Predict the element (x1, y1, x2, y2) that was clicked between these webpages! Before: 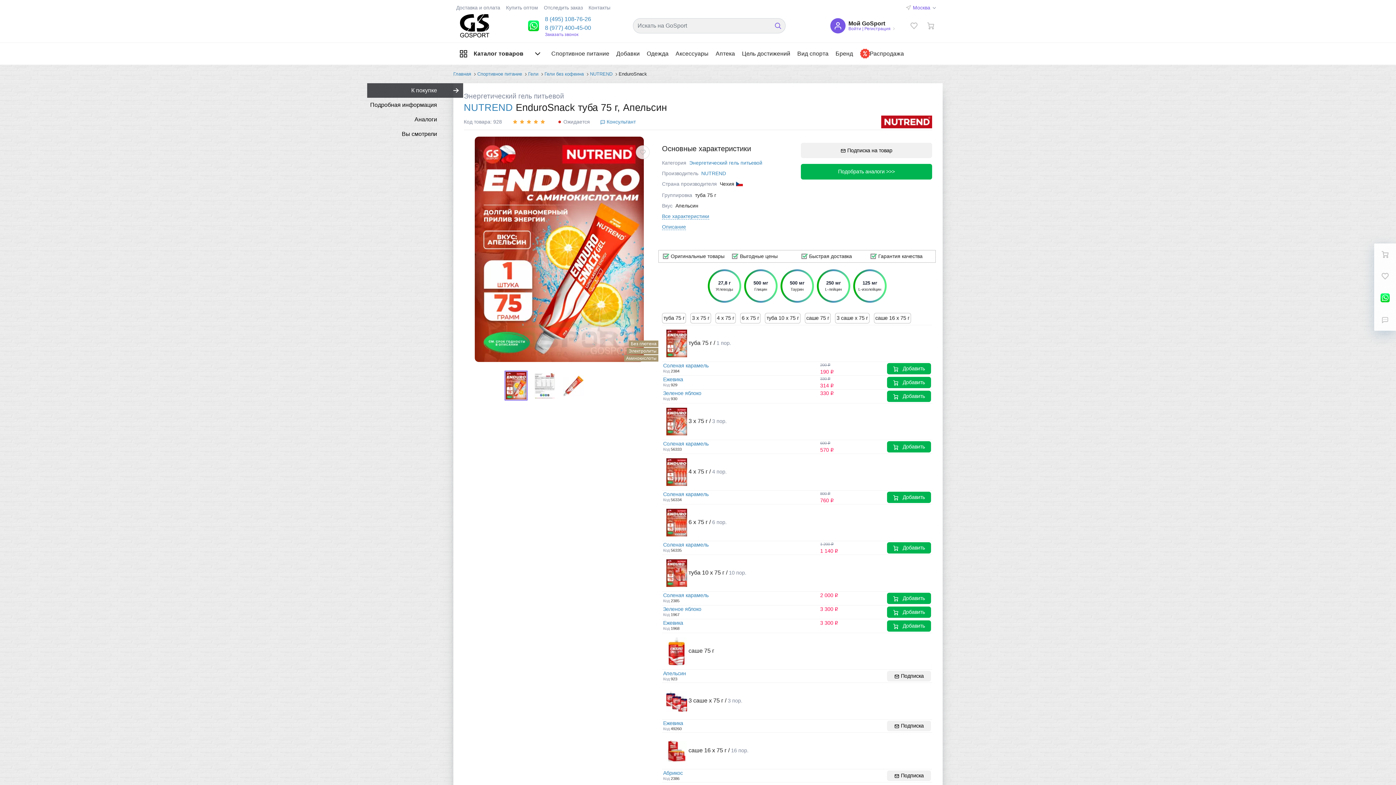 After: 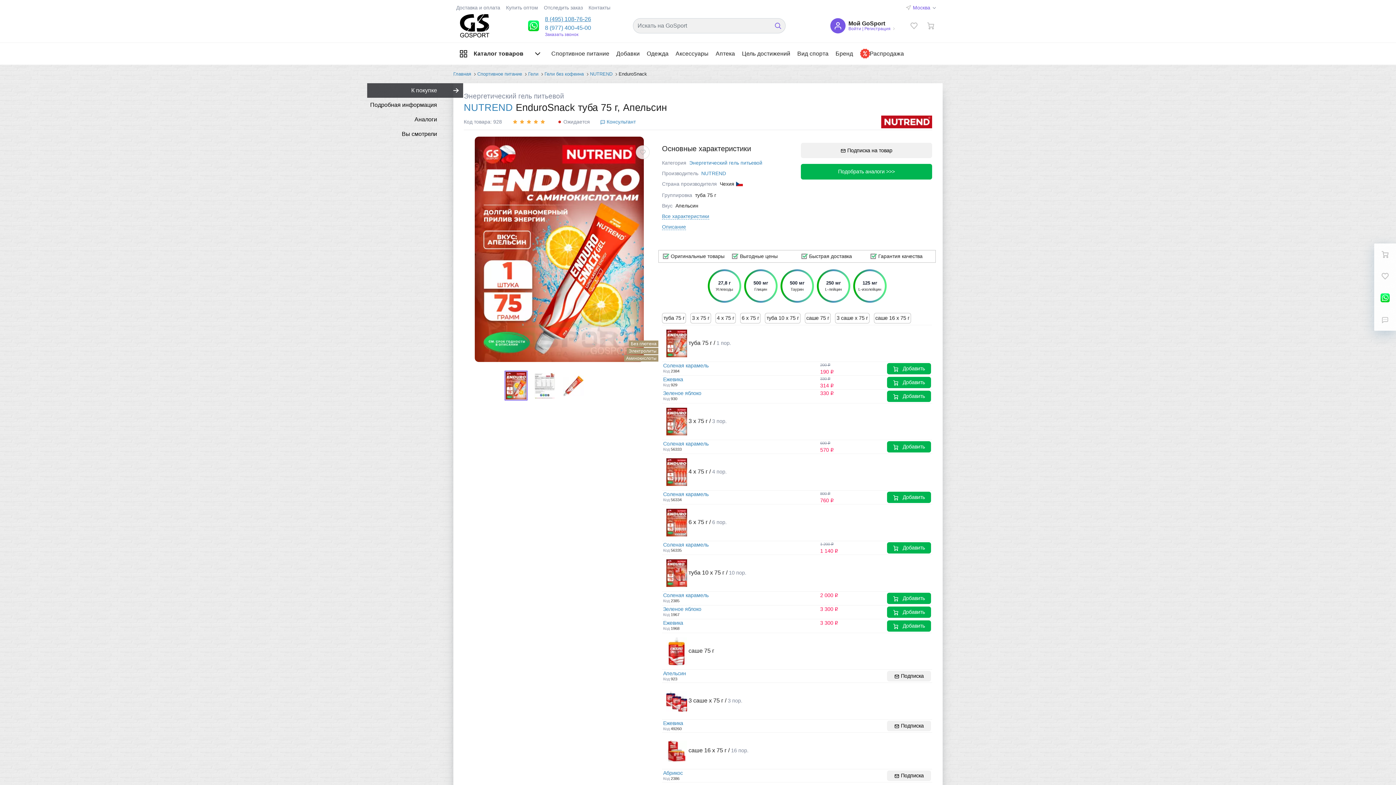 Action: label: 8 (495) 108-76-26 bbox: (545, 14, 591, 23)